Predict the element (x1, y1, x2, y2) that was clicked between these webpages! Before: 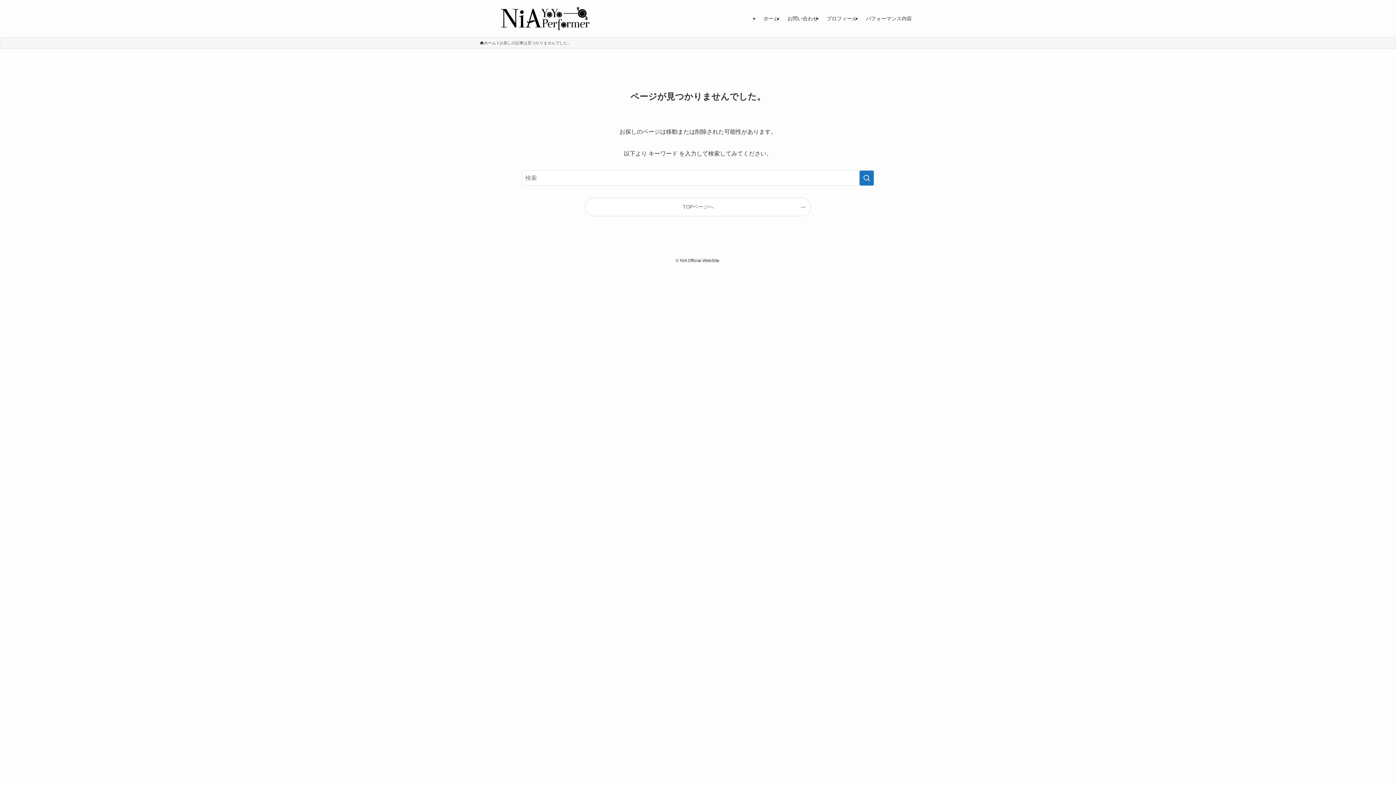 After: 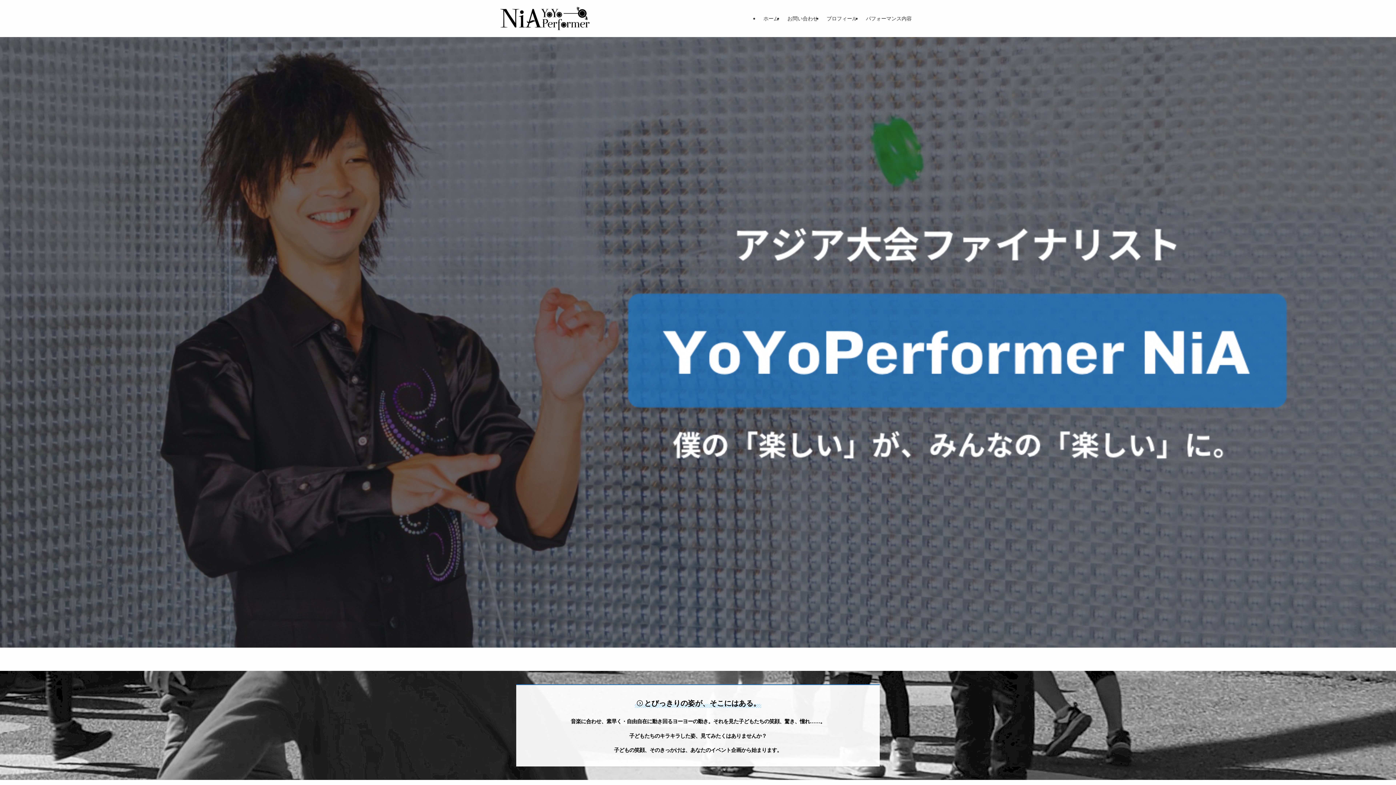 Action: bbox: (759, 0, 783, 37) label: ホーム